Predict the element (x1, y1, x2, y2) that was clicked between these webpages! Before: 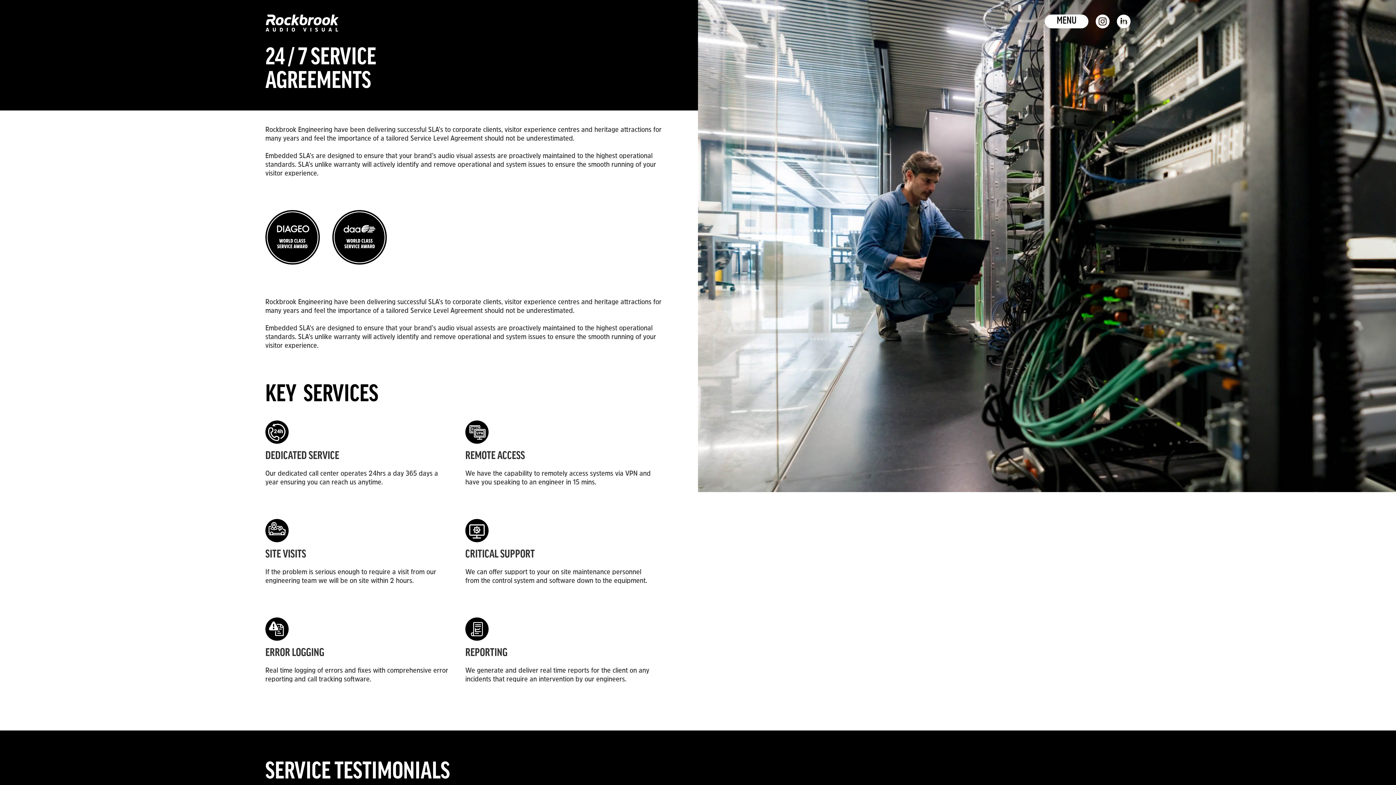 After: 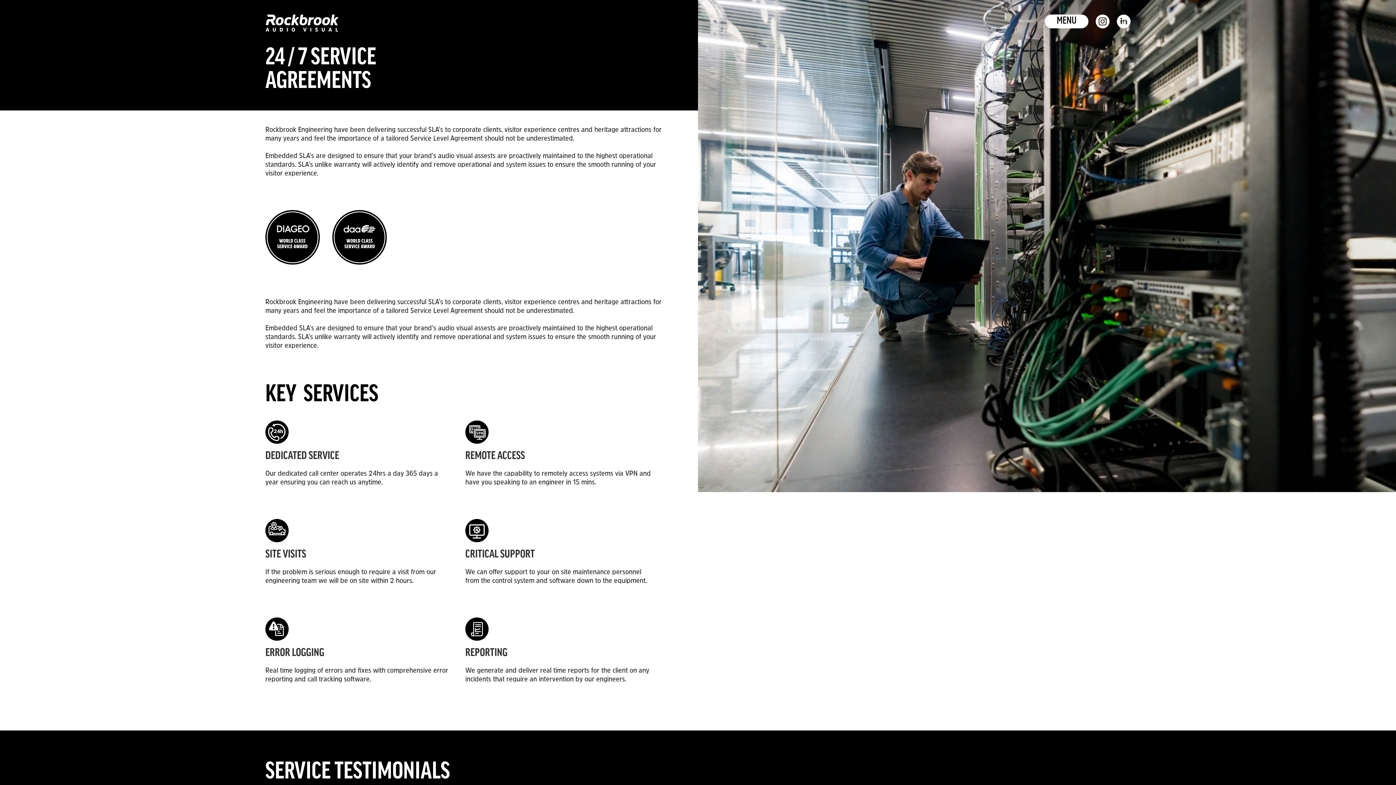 Action: label: MENU bbox: (1045, 14, 1088, 28)